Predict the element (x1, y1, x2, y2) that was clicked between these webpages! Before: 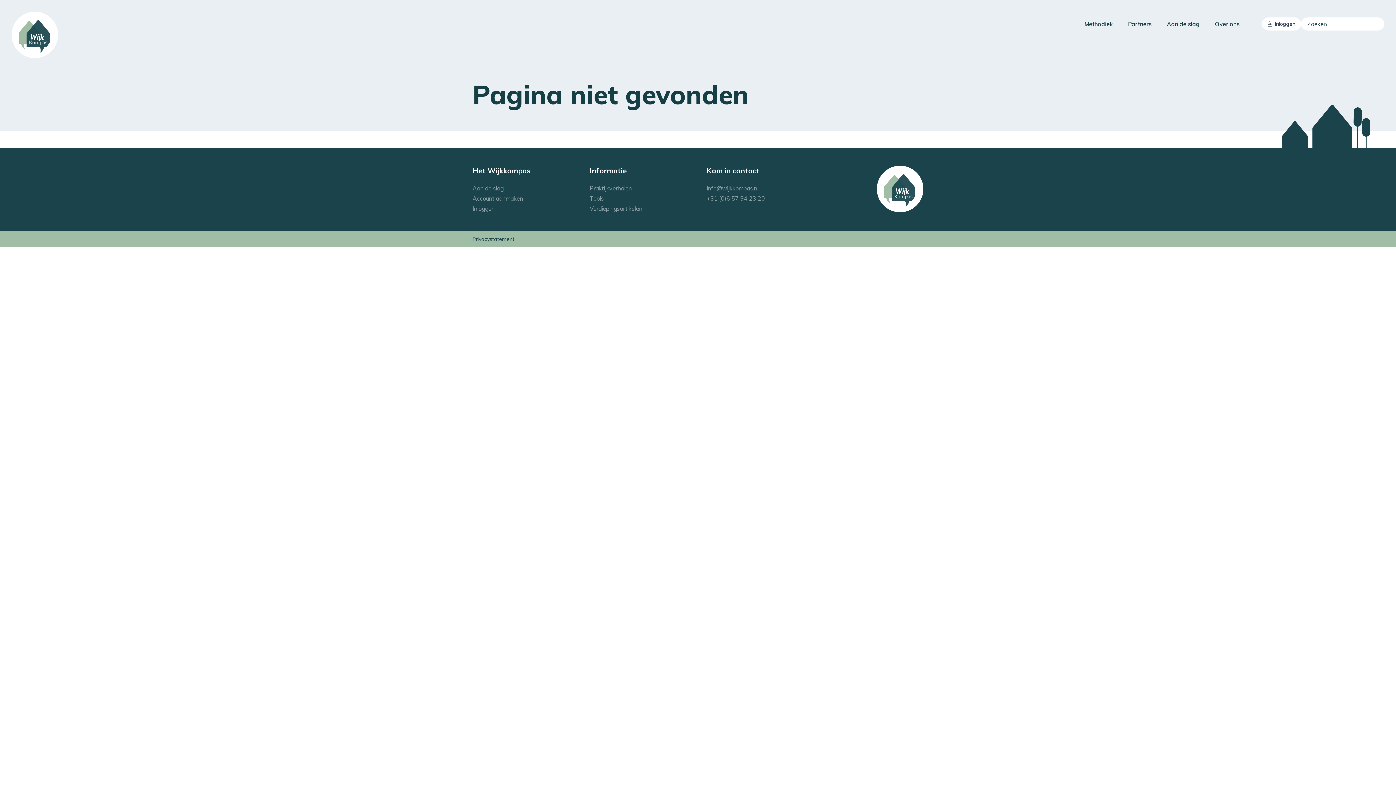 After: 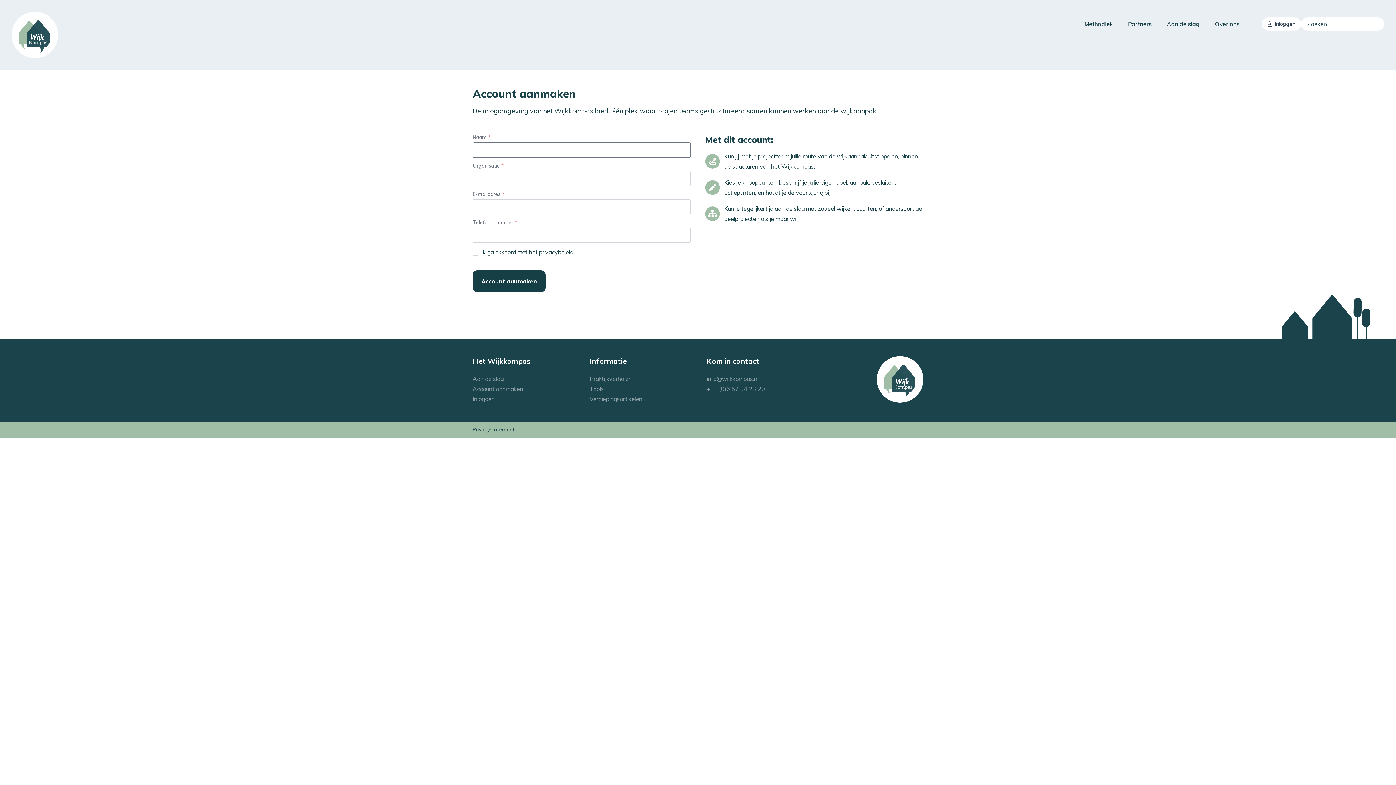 Action: bbox: (472, 194, 523, 202) label: Account aanmaken